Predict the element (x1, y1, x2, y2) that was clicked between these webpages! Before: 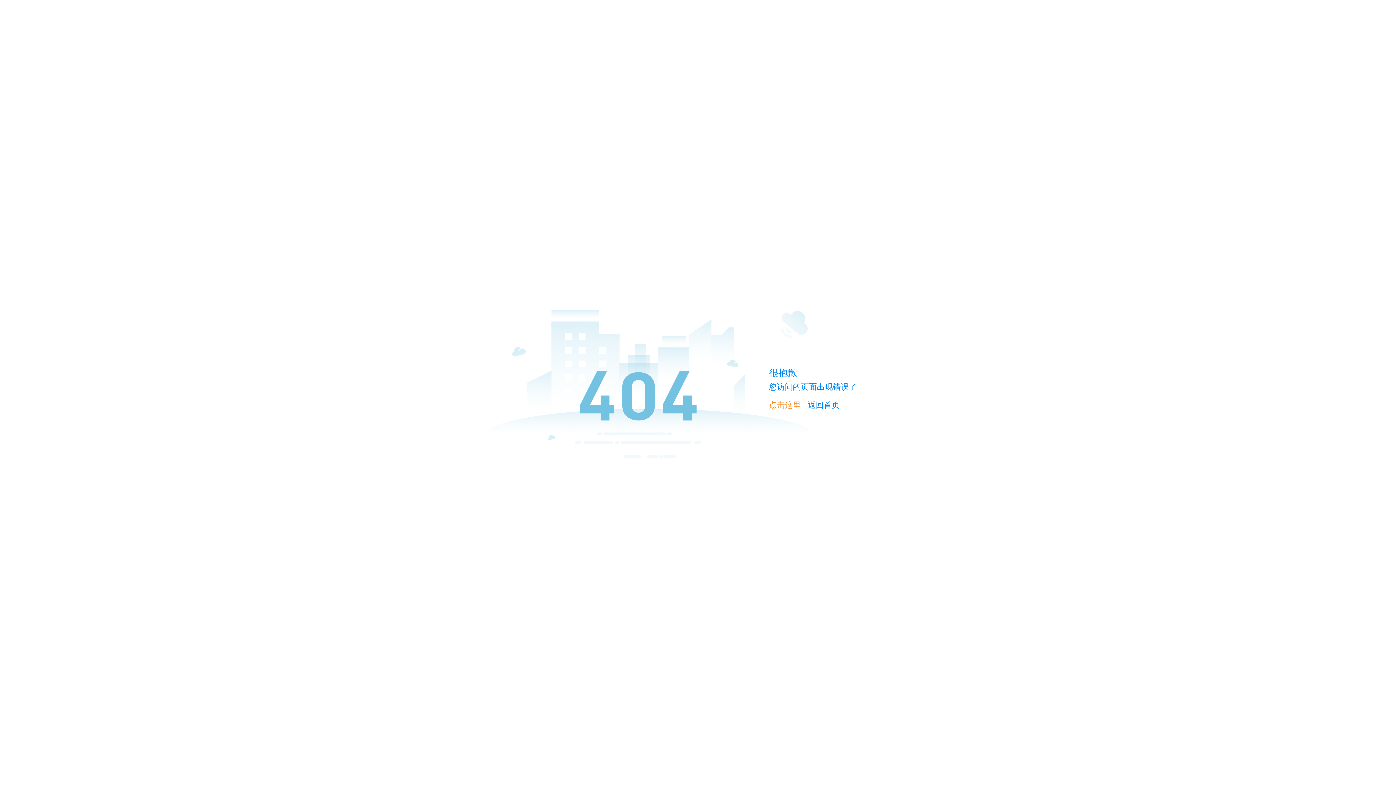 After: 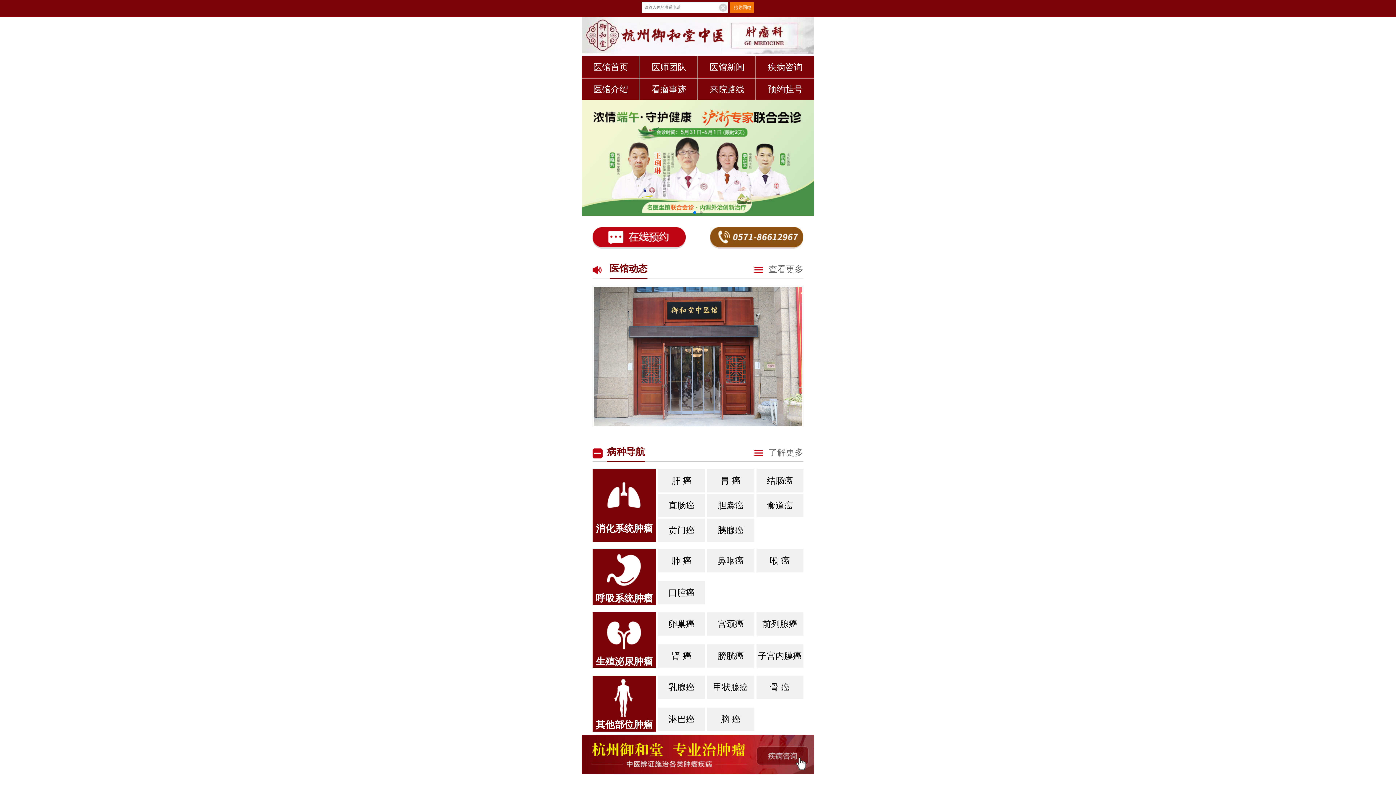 Action: bbox: (769, 400, 801, 409) label: 点击这里